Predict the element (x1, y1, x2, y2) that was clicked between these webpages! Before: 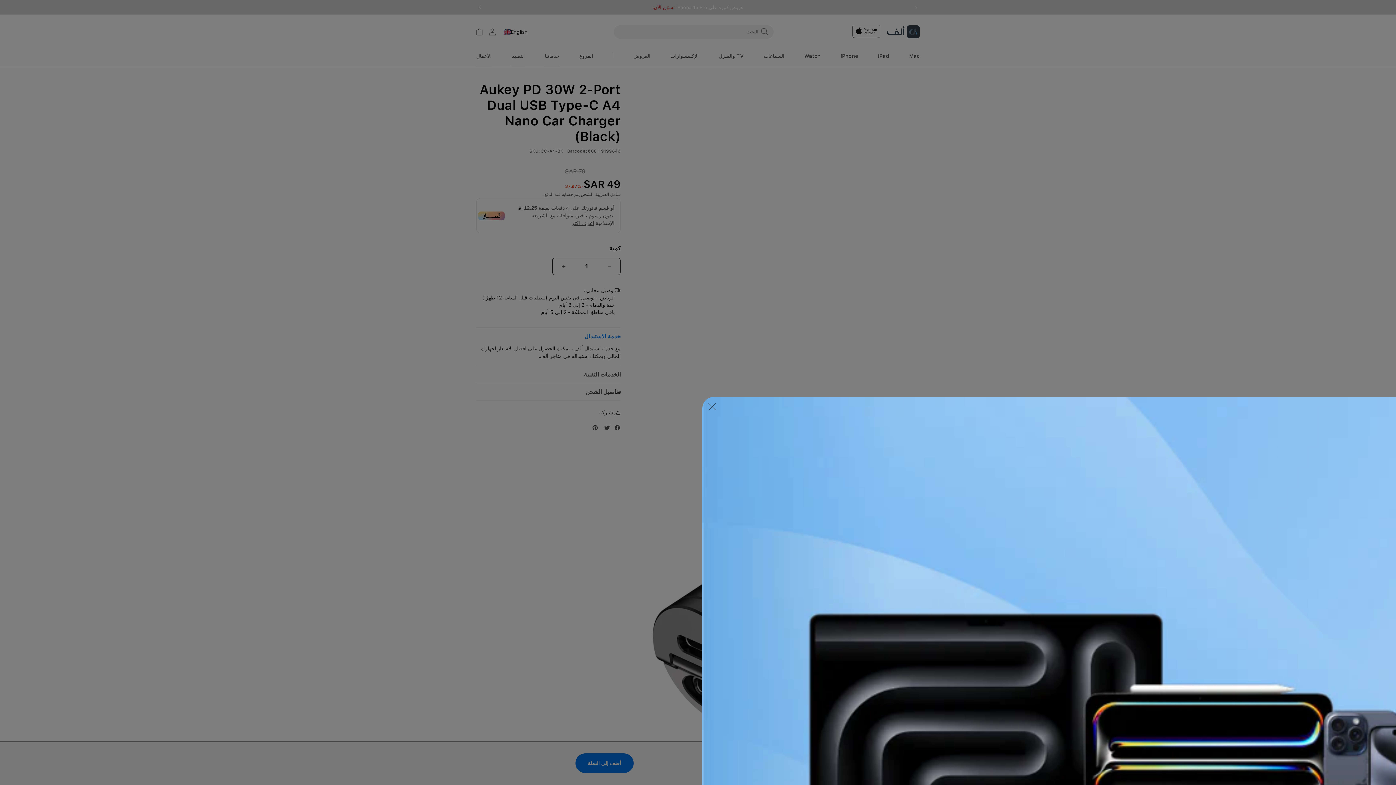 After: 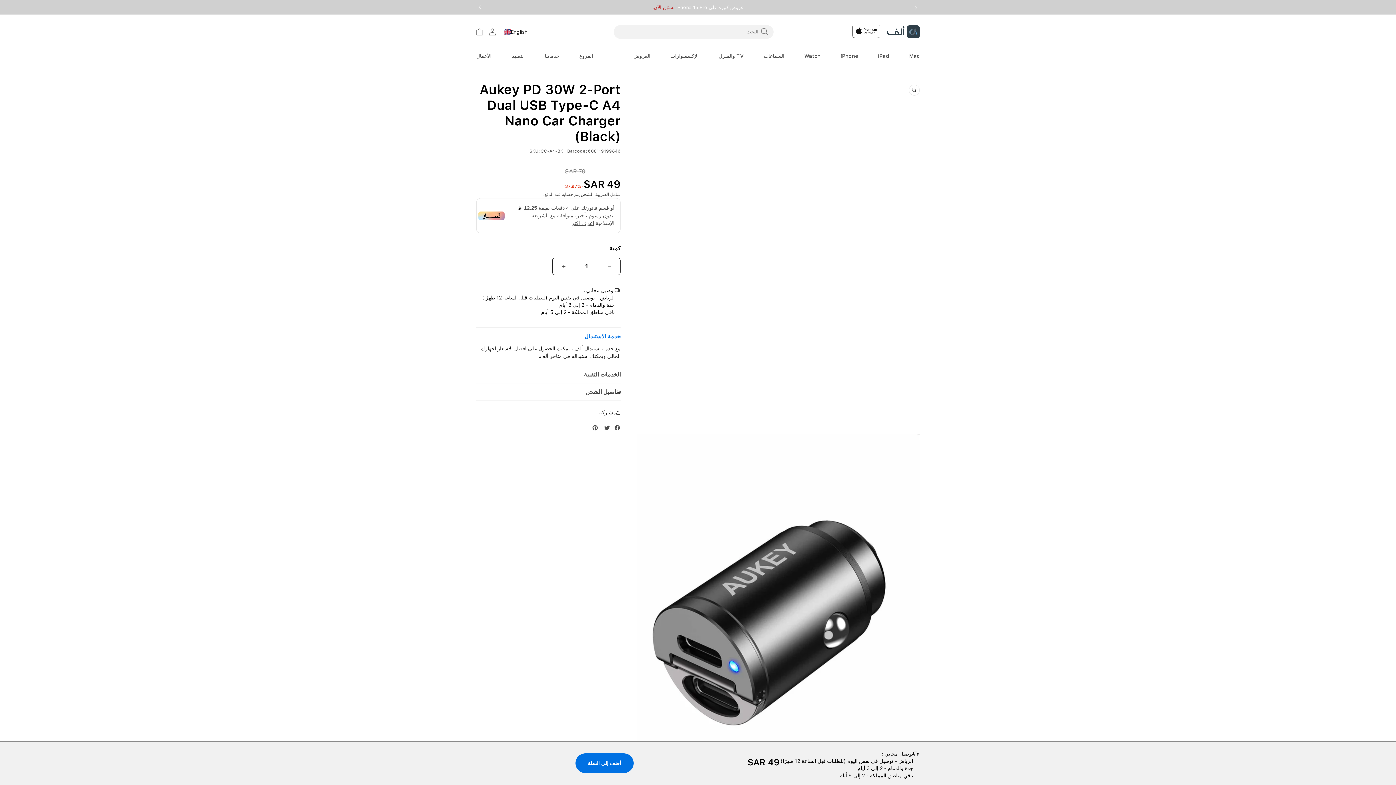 Action: bbox: (705, 400, 719, 417)